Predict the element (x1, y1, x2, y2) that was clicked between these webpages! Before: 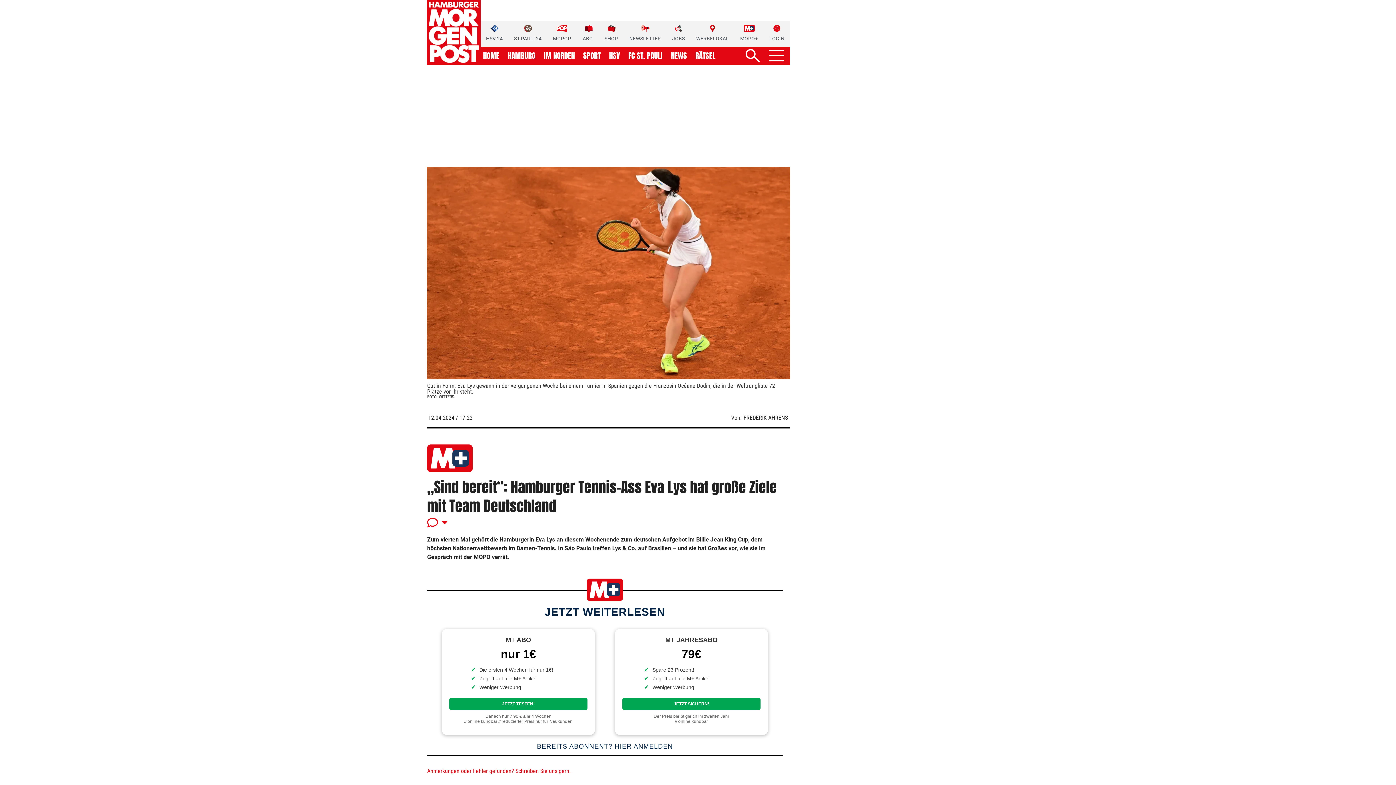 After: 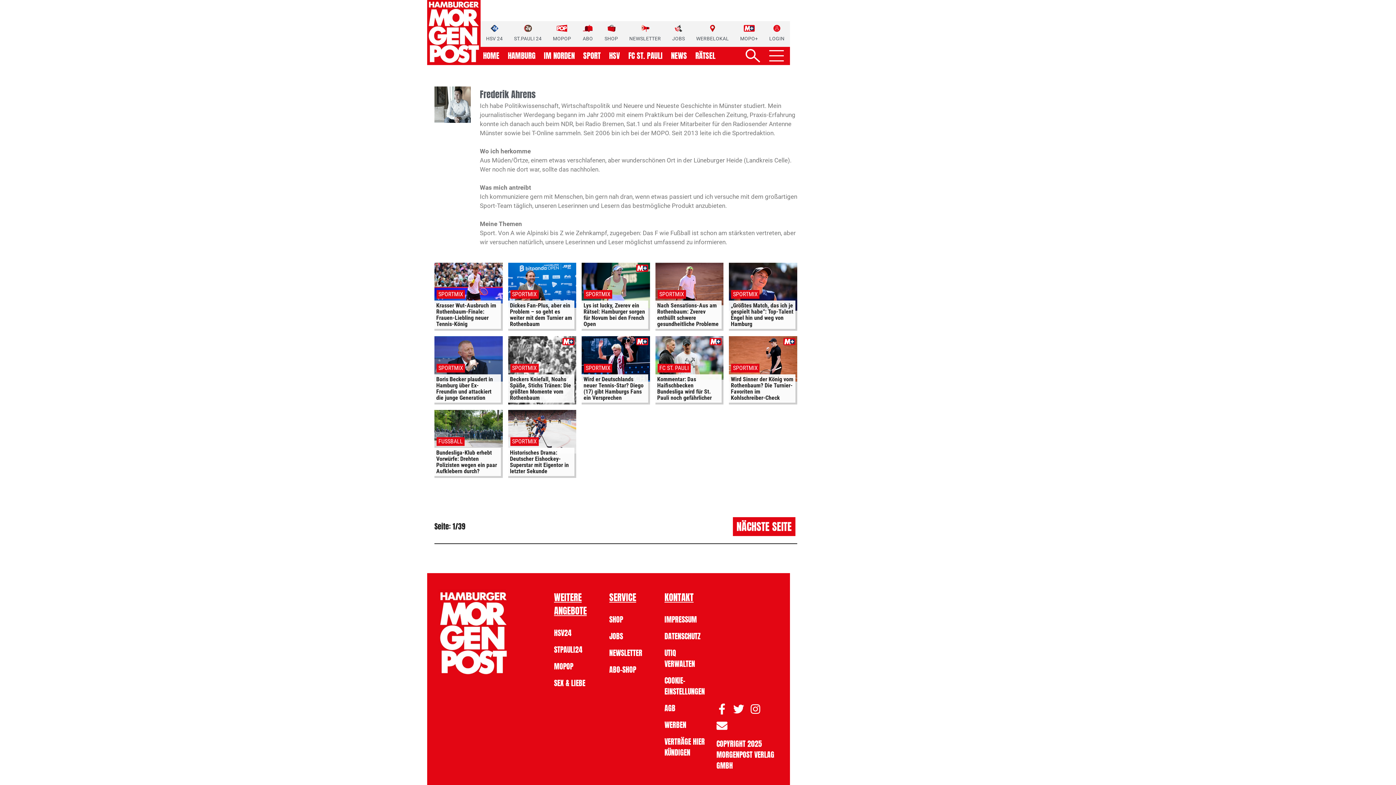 Action: label: FREDERIK AHRENS bbox: (743, 414, 788, 421)